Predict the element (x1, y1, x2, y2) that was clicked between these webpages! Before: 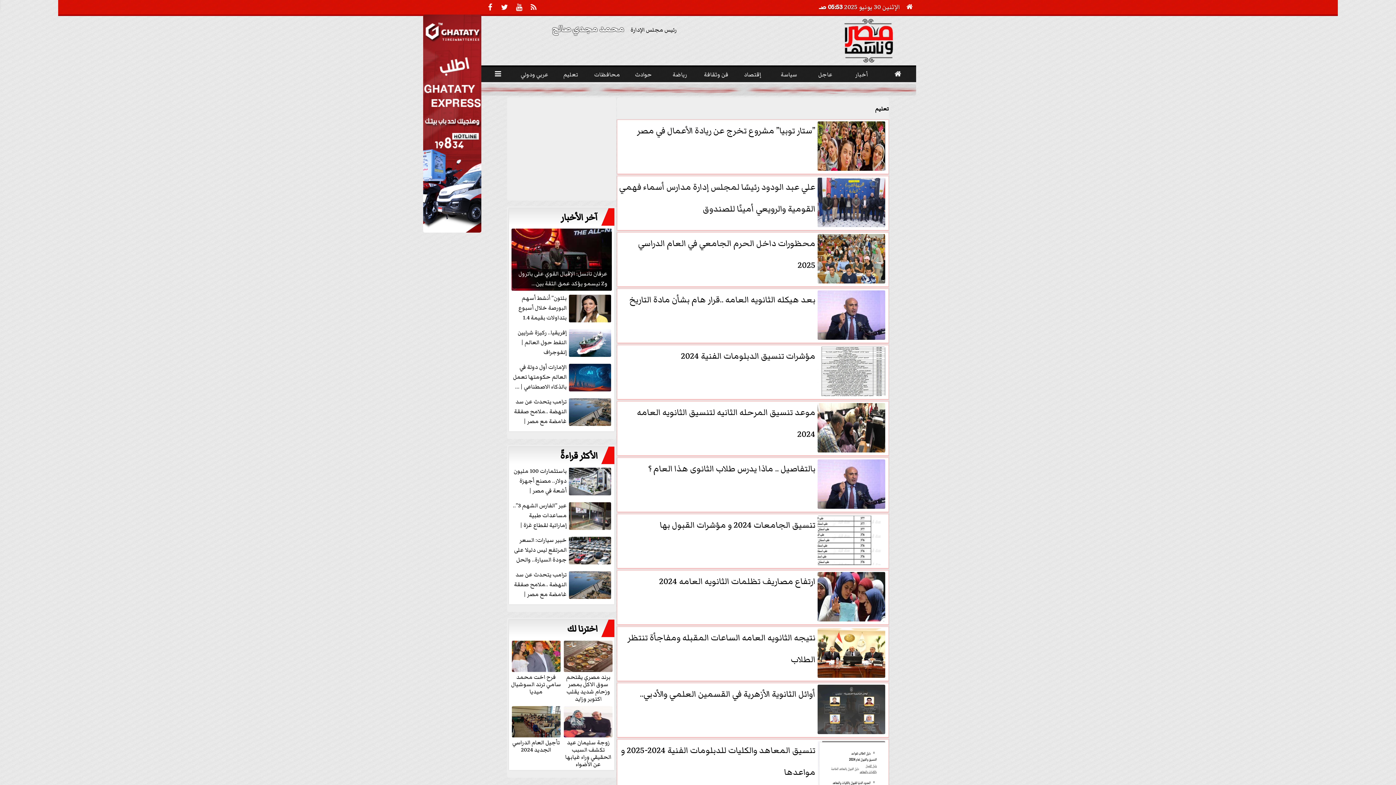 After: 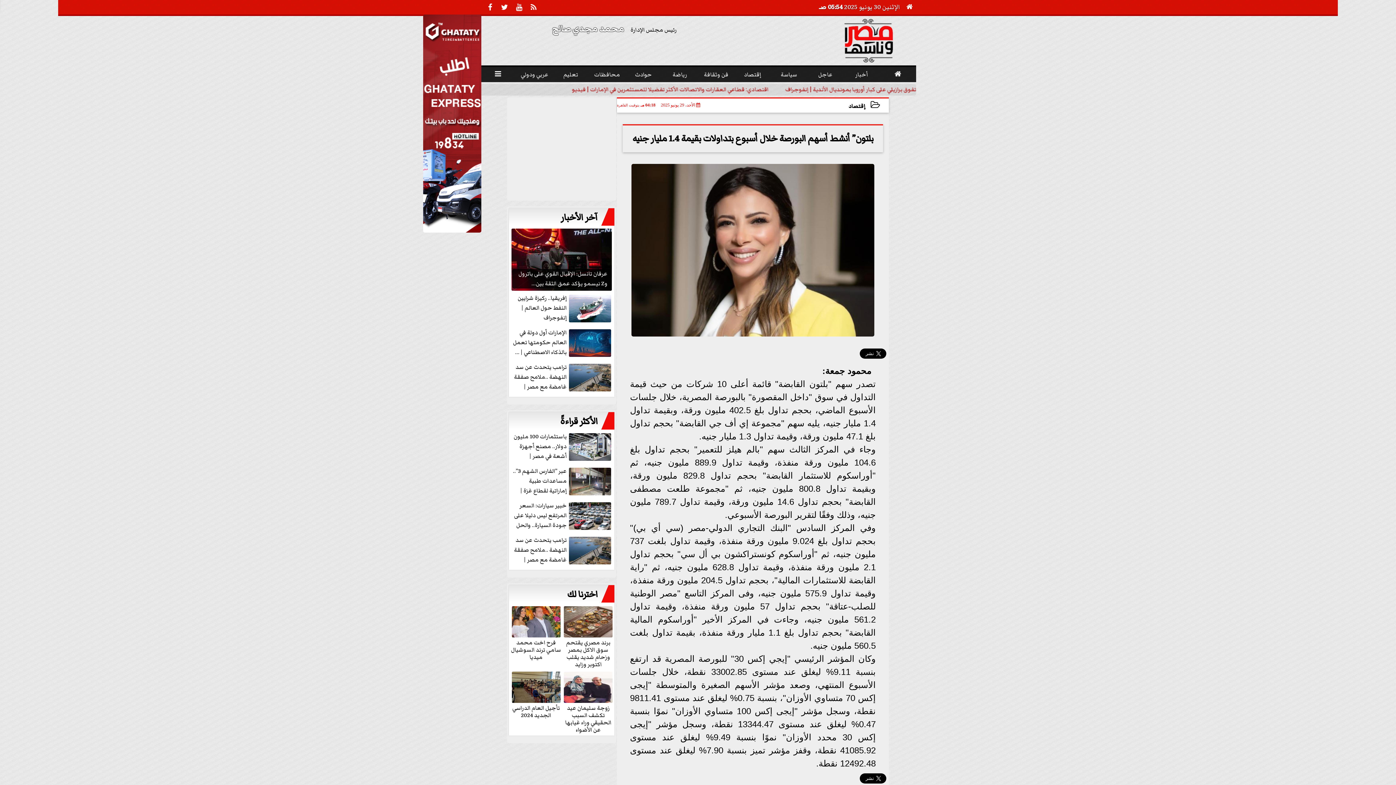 Action: bbox: (510, 293, 612, 323) label: بلتون” أنشط أسهم البورصة خلال أسبوع بتداولات بقيمة 1.4 مليار جنيه